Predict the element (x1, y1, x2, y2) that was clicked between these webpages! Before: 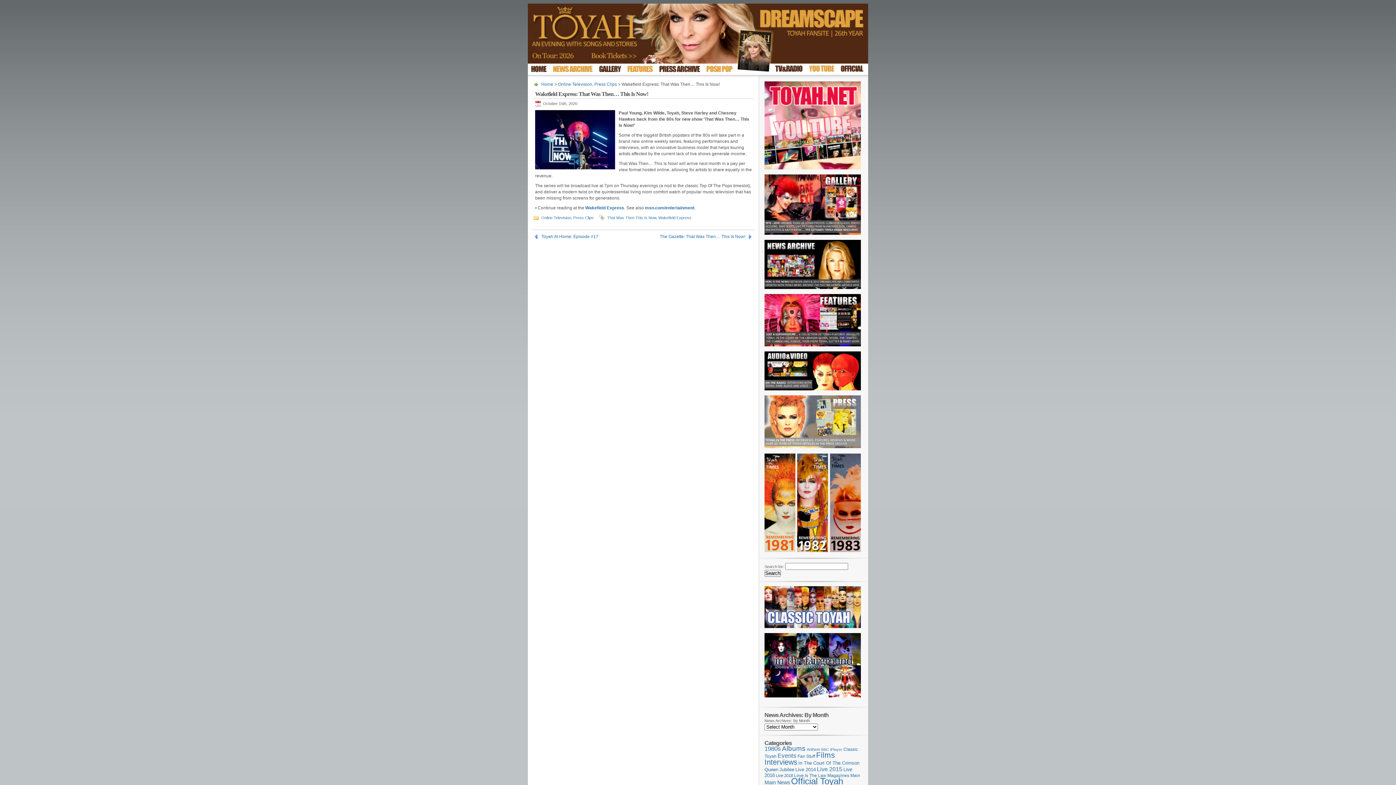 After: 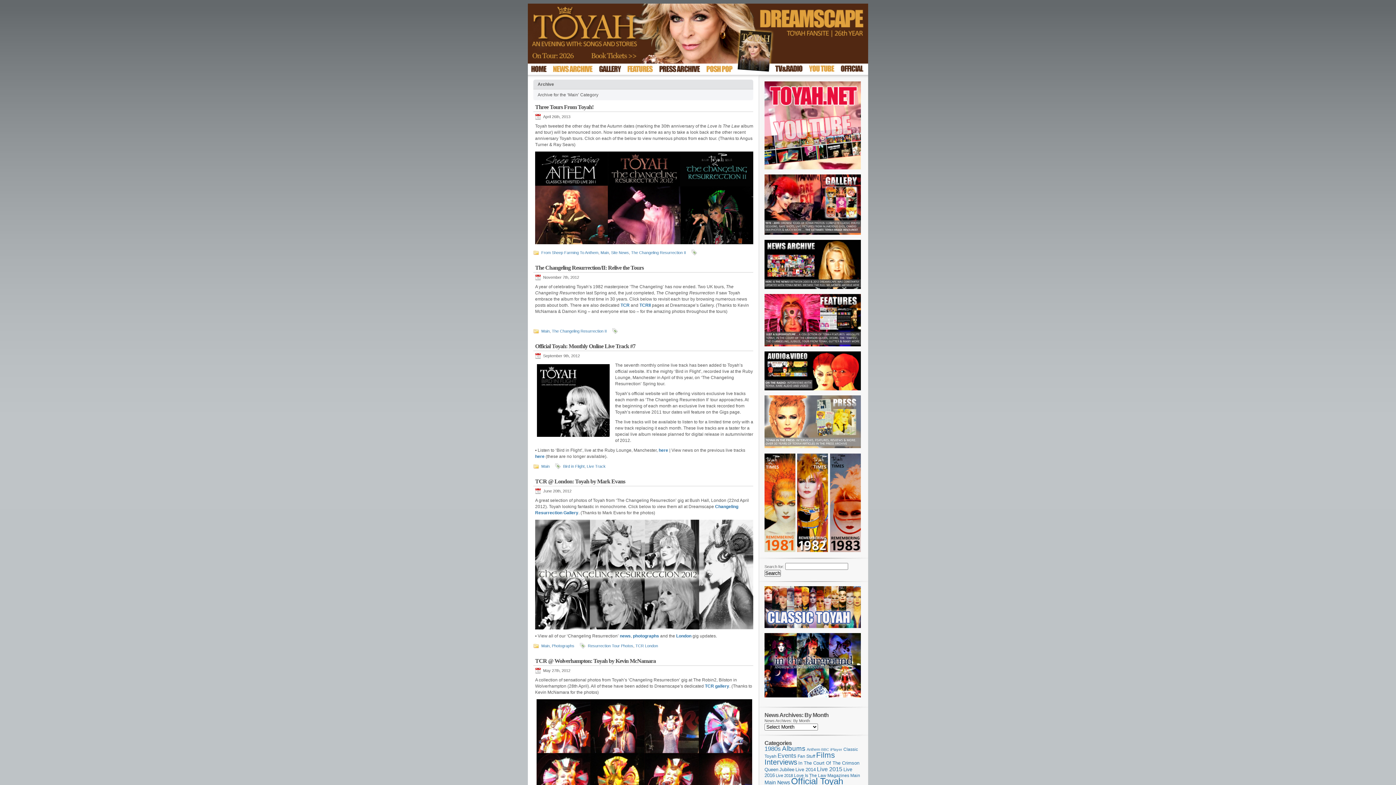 Action: bbox: (850, 773, 860, 778) label: Main (105 items)